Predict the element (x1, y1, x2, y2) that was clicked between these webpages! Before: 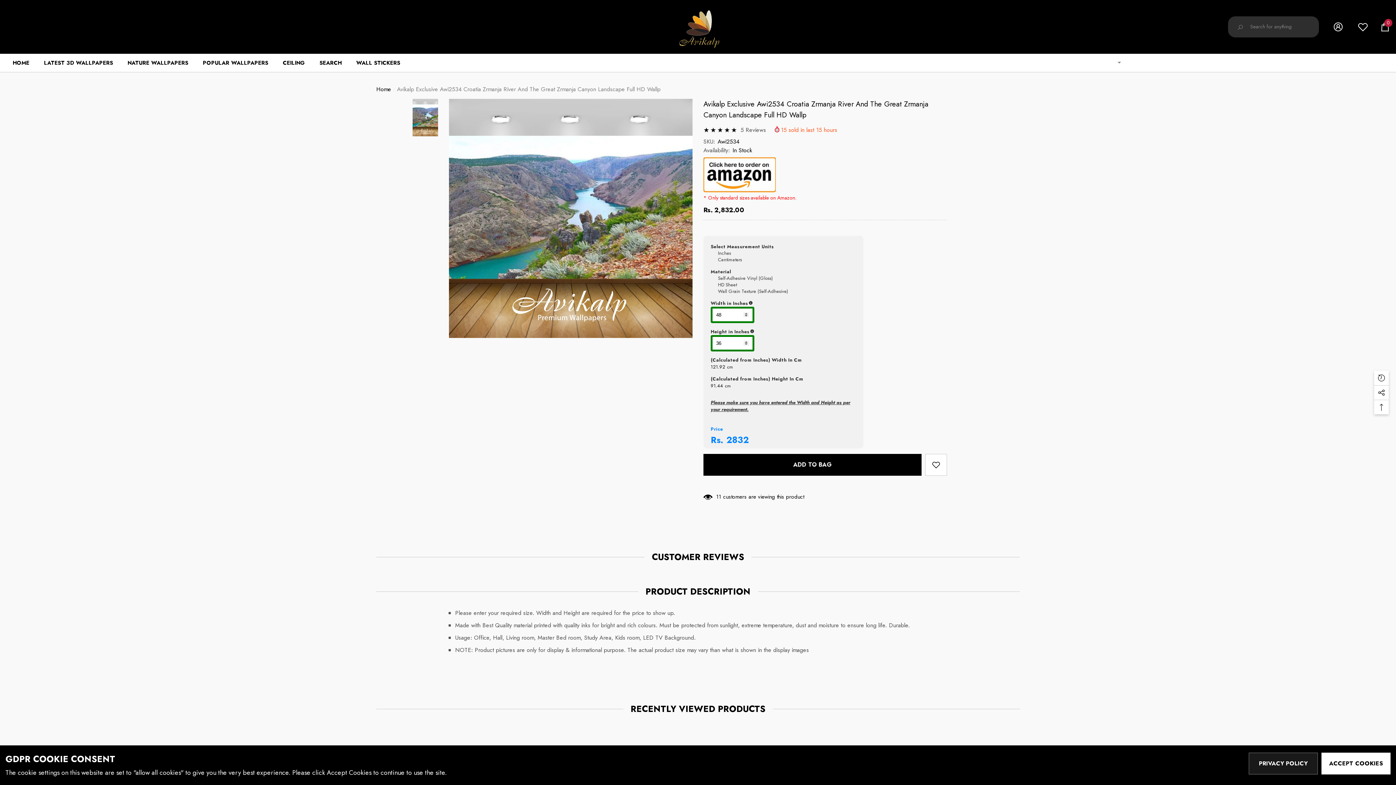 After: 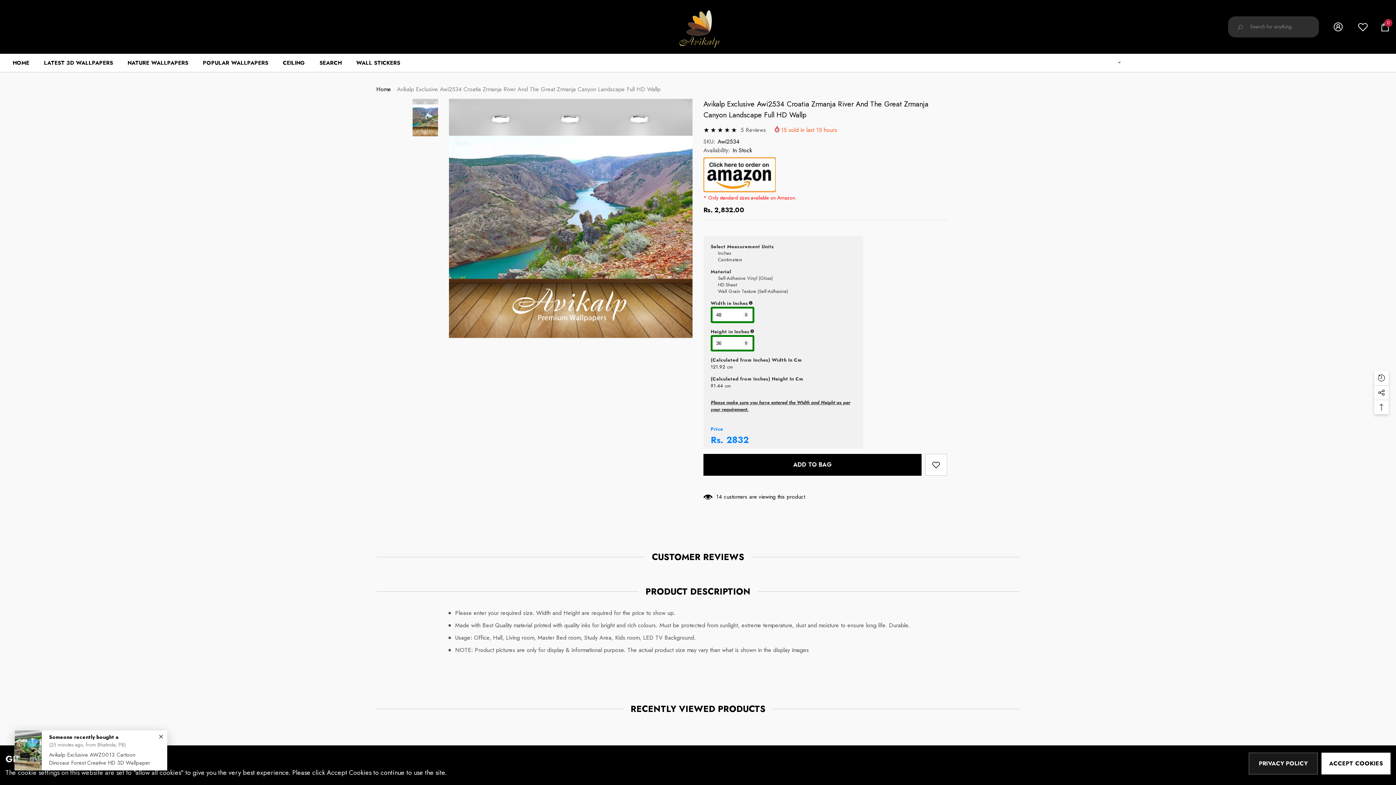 Action: bbox: (412, 98, 438, 136)